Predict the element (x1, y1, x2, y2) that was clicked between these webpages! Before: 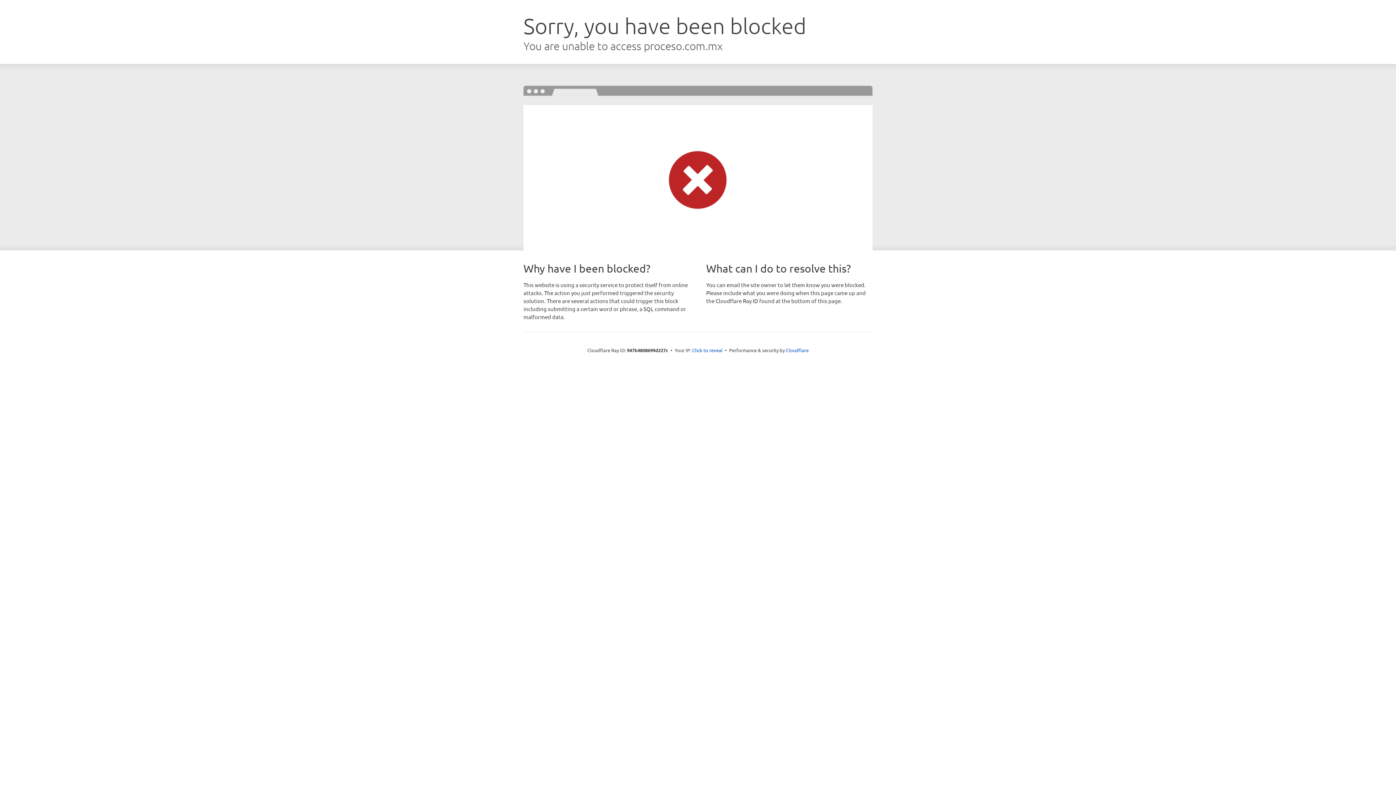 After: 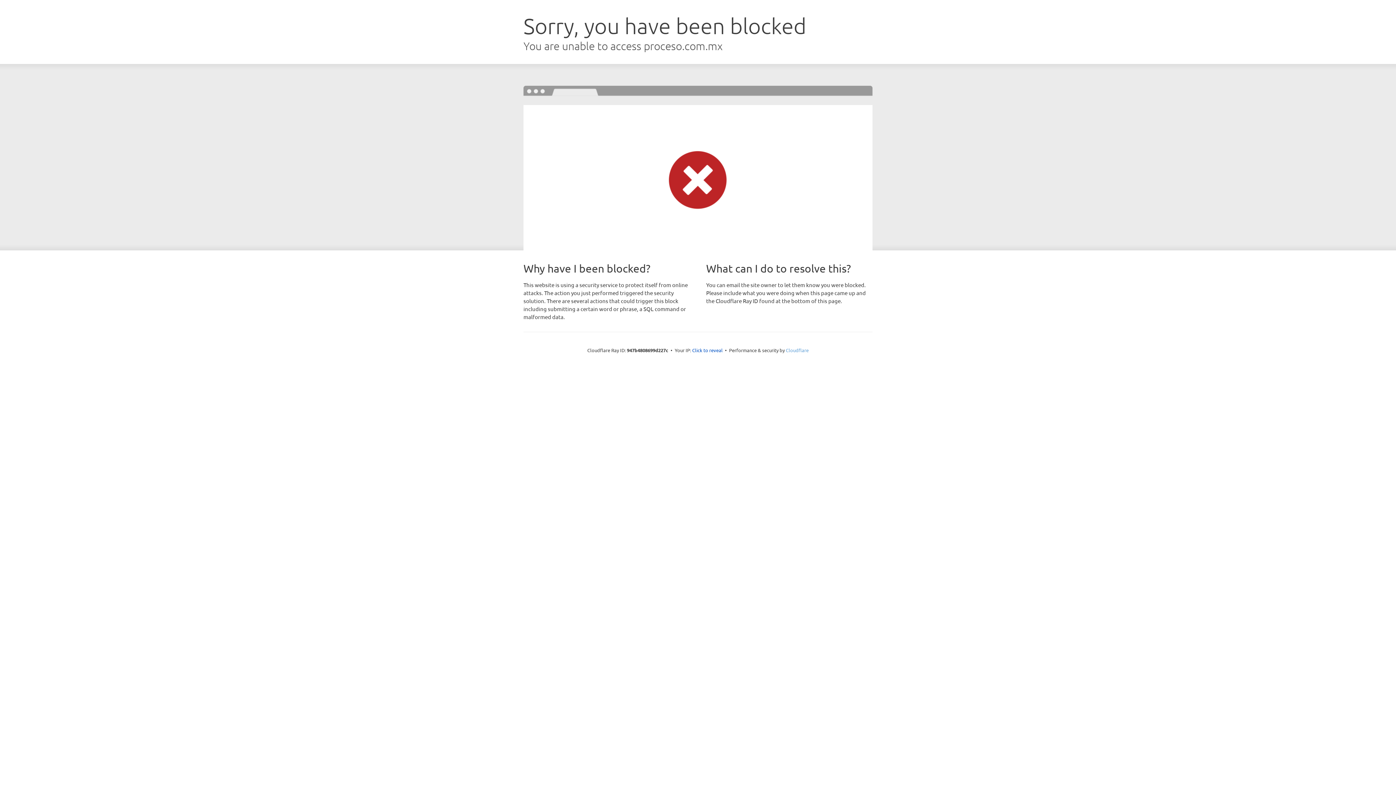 Action: bbox: (786, 347, 808, 353) label: Cloudflare